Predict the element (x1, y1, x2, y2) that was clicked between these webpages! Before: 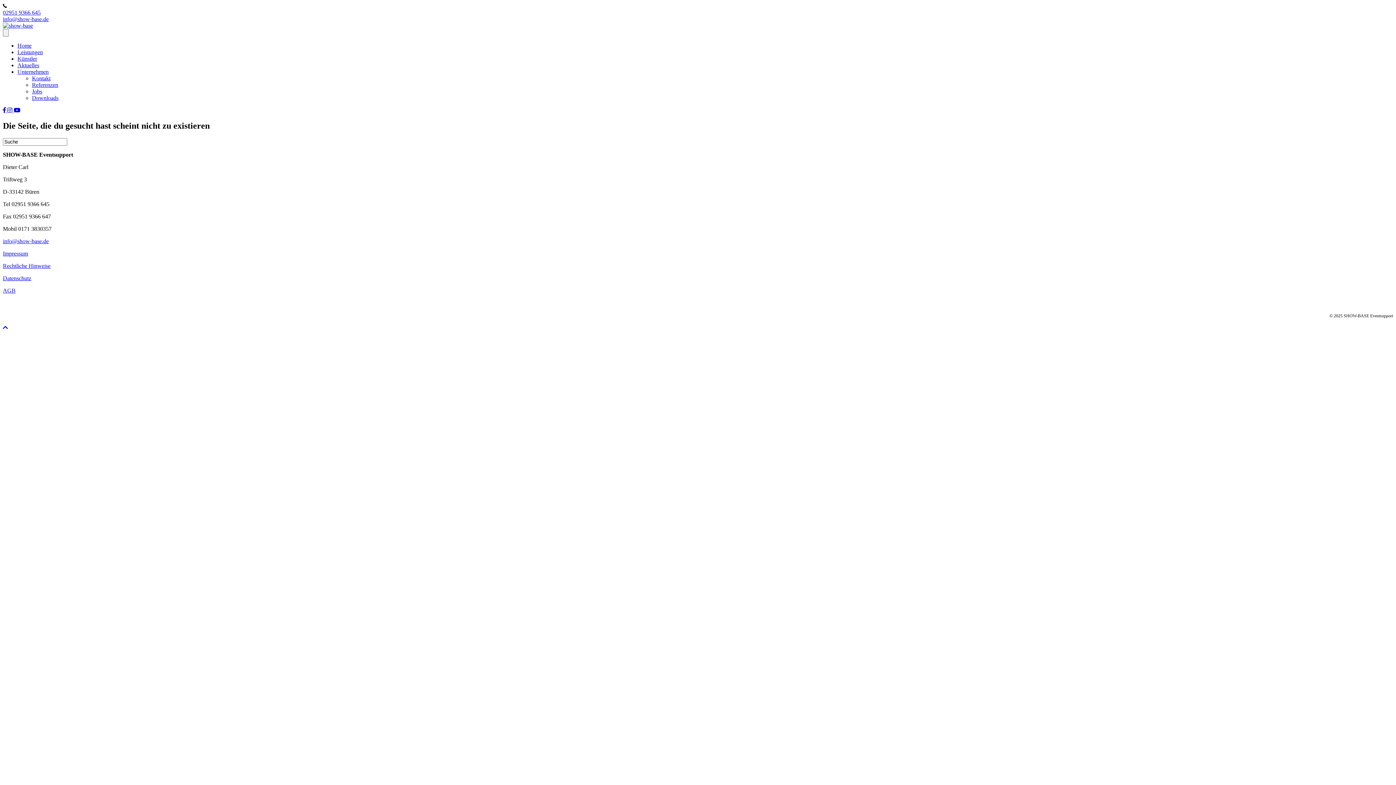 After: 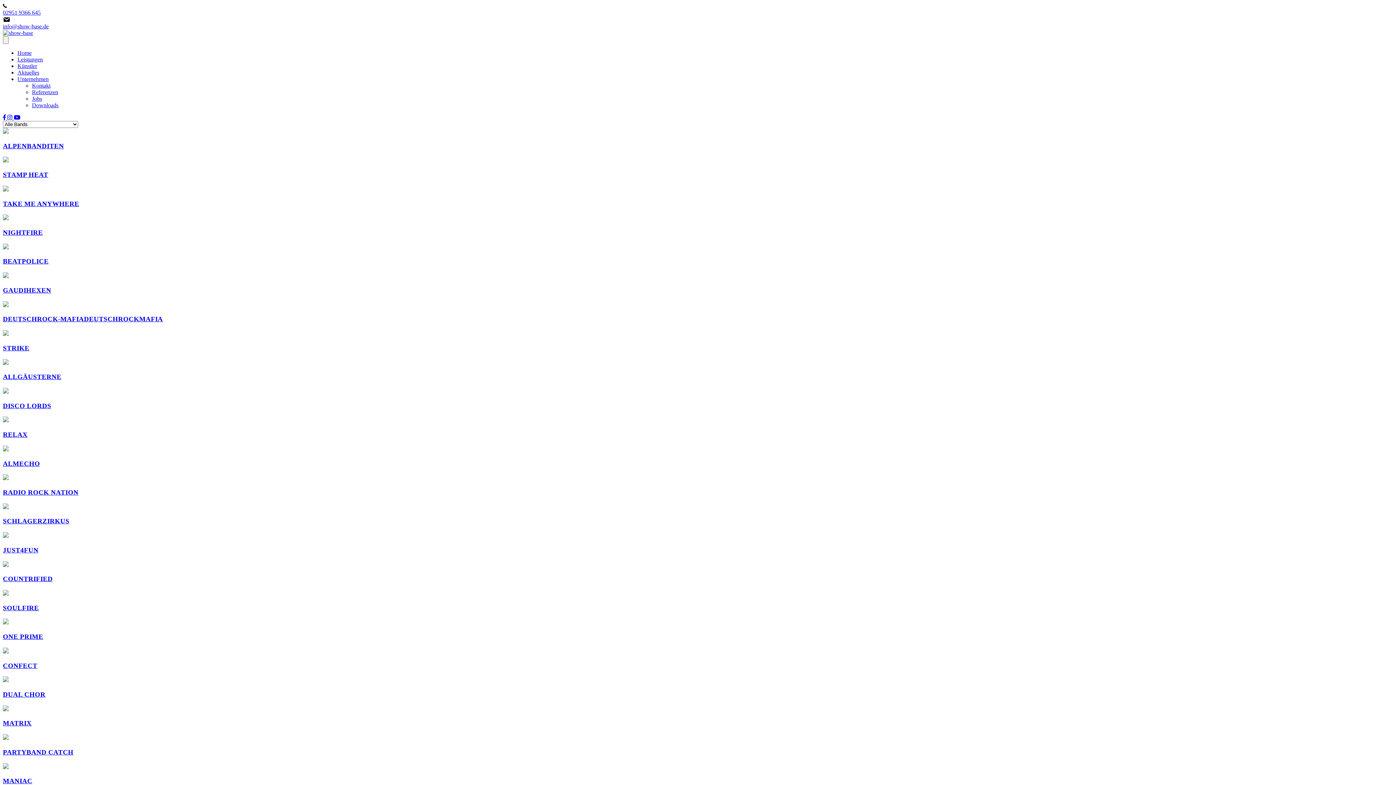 Action: bbox: (17, 55, 37, 61) label: Künstler